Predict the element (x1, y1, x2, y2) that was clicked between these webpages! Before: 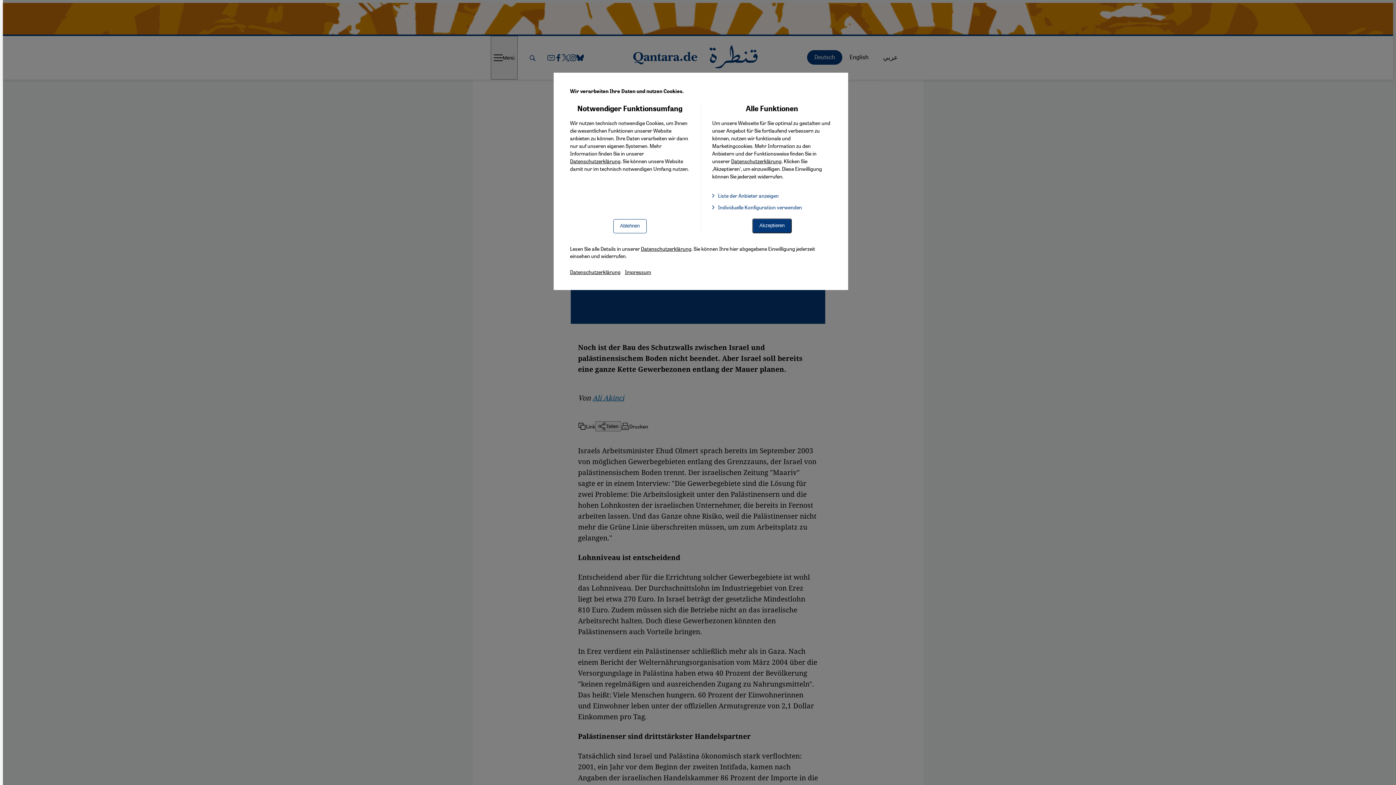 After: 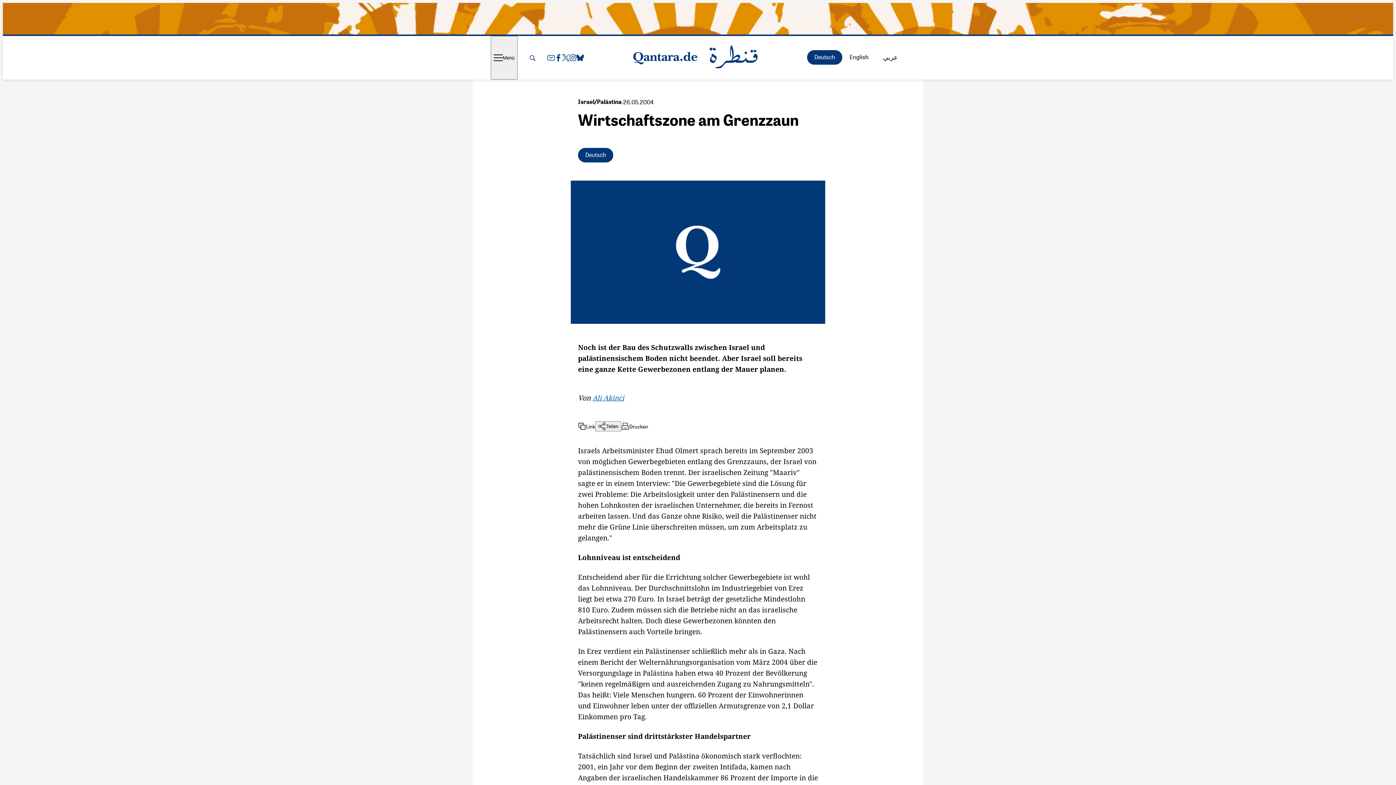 Action: label: Akzeptieren bbox: (752, 218, 792, 233)